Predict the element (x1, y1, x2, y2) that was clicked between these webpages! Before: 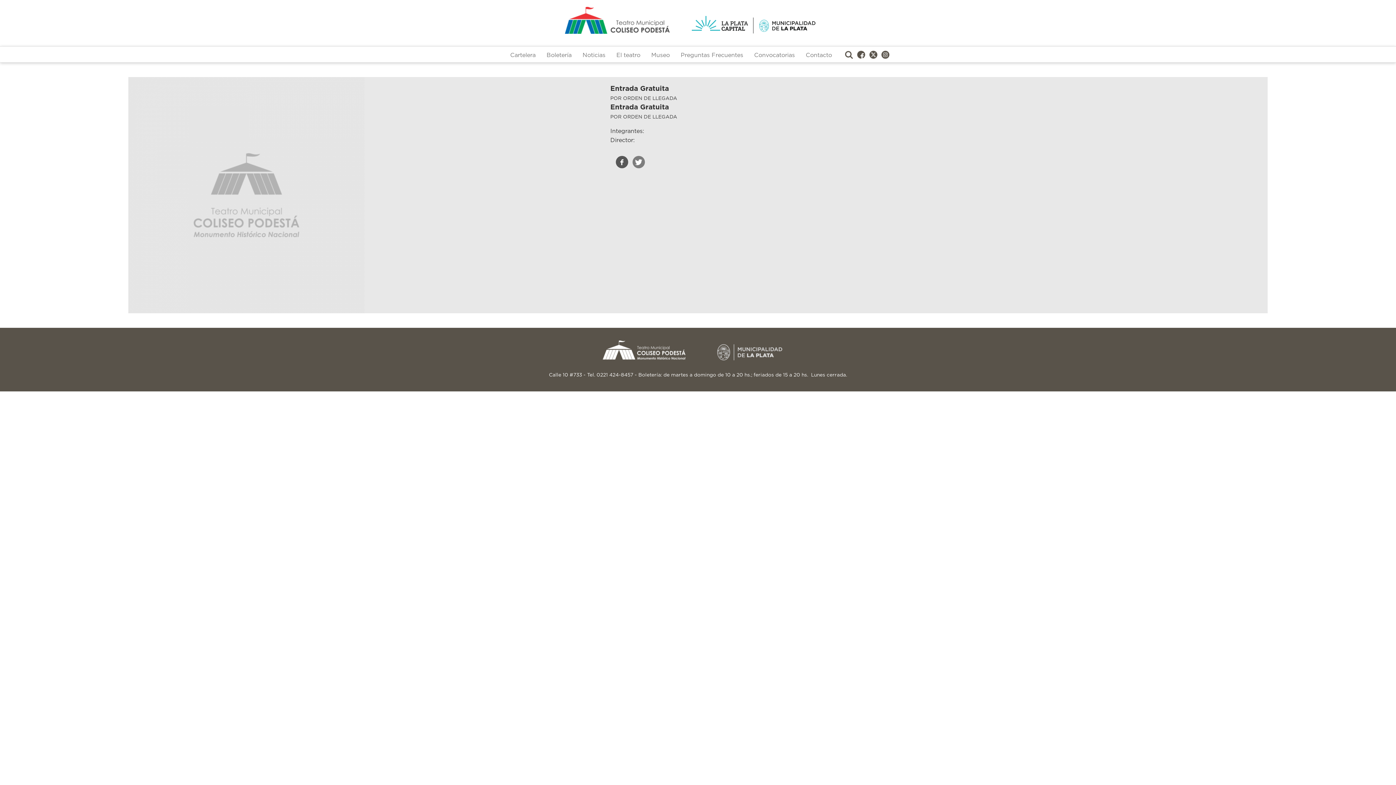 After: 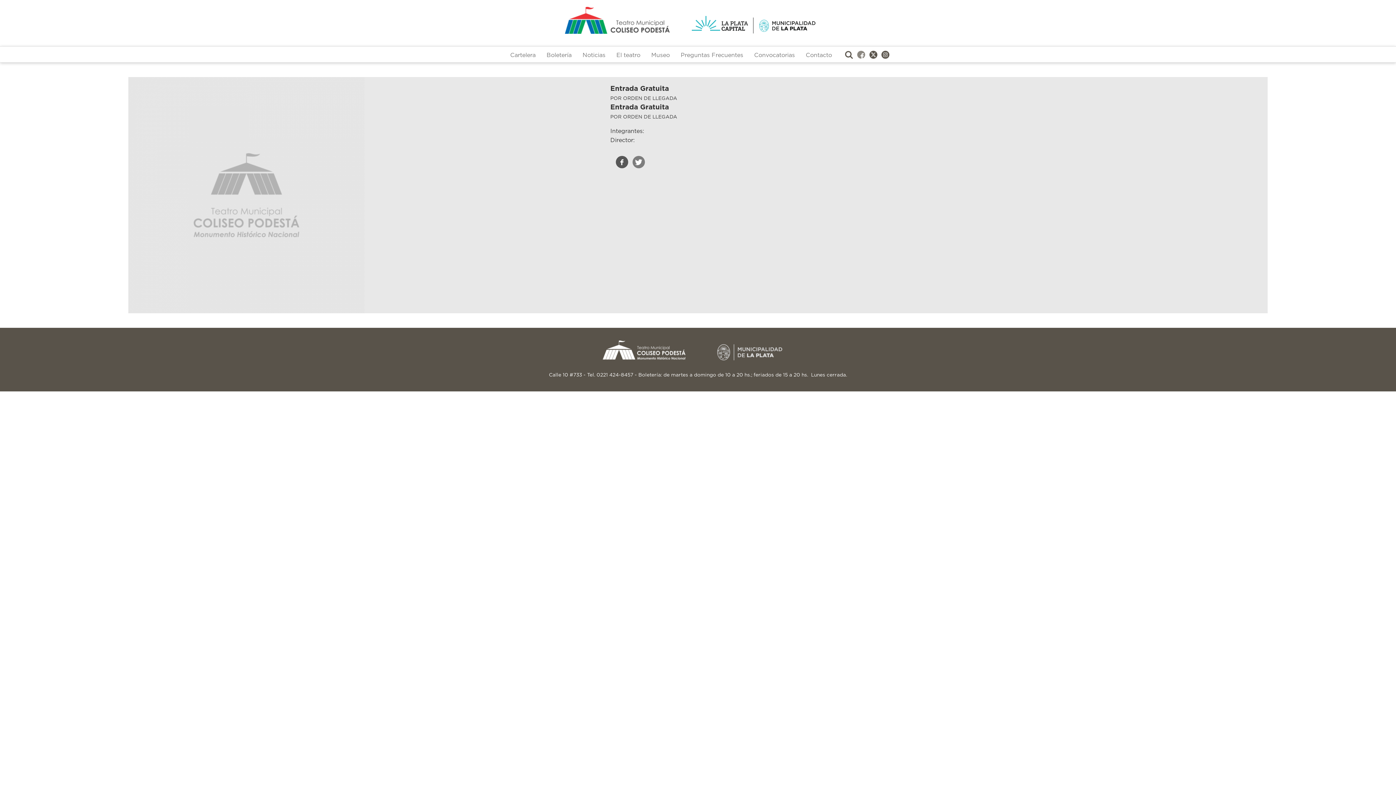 Action: bbox: (857, 50, 865, 59)